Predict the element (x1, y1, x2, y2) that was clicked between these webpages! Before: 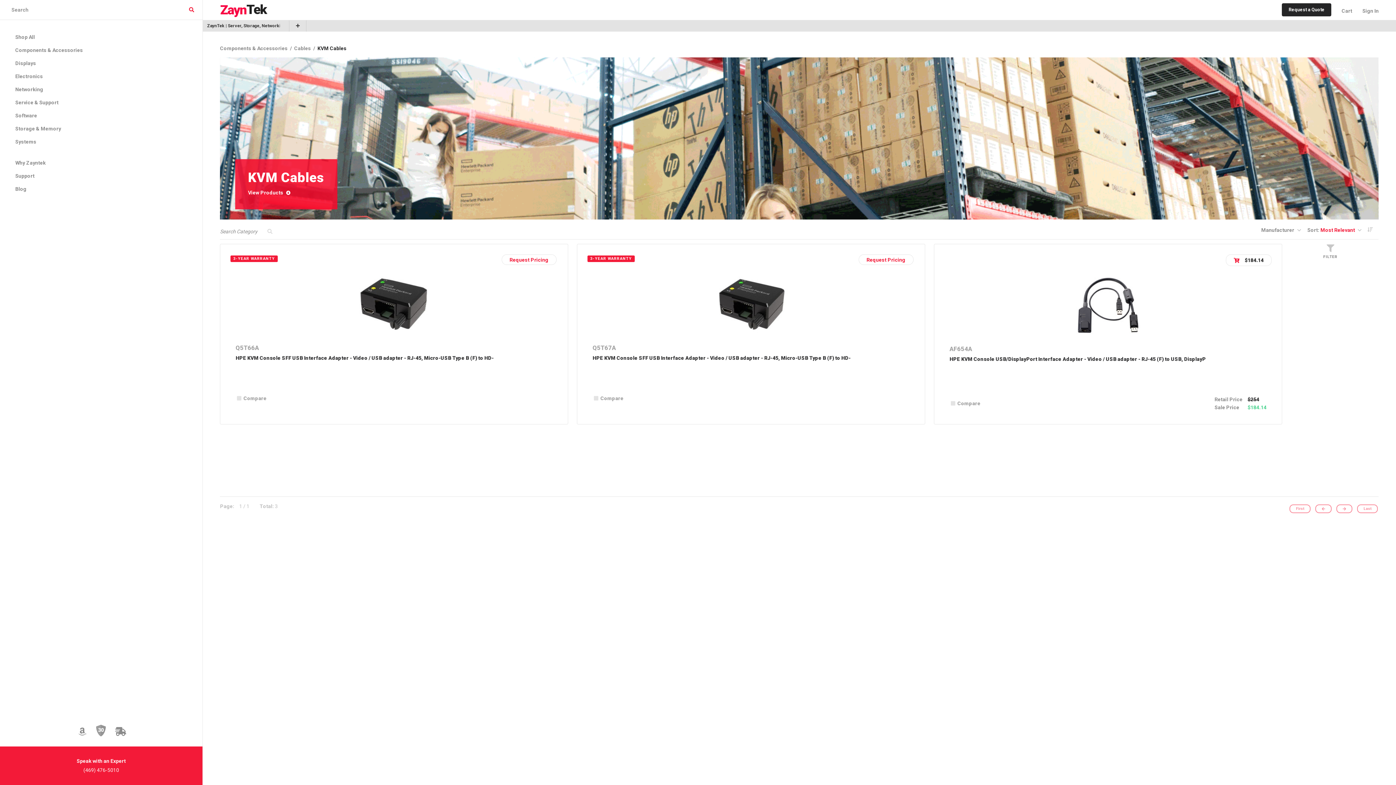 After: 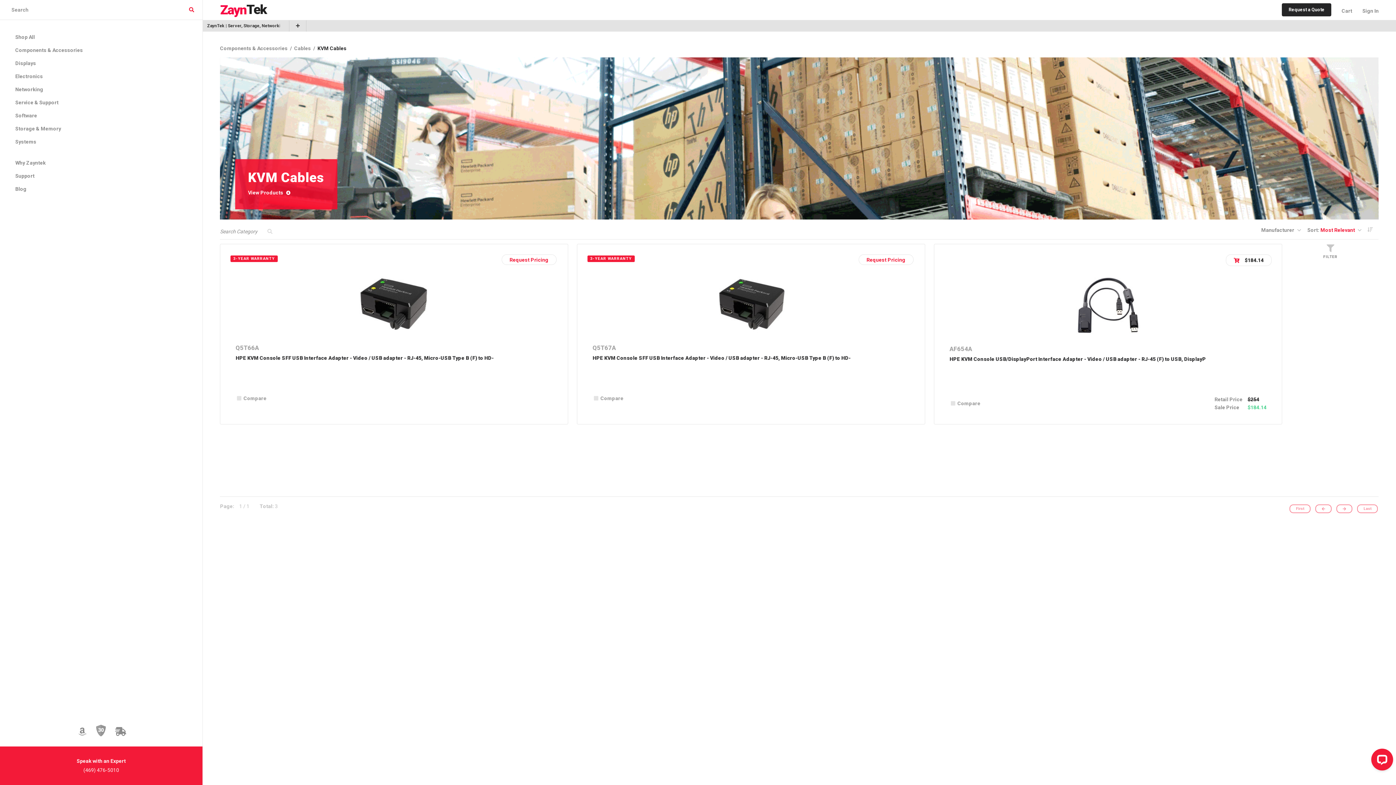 Action: label: (469) 476-5010 bbox: (83, 767, 119, 773)